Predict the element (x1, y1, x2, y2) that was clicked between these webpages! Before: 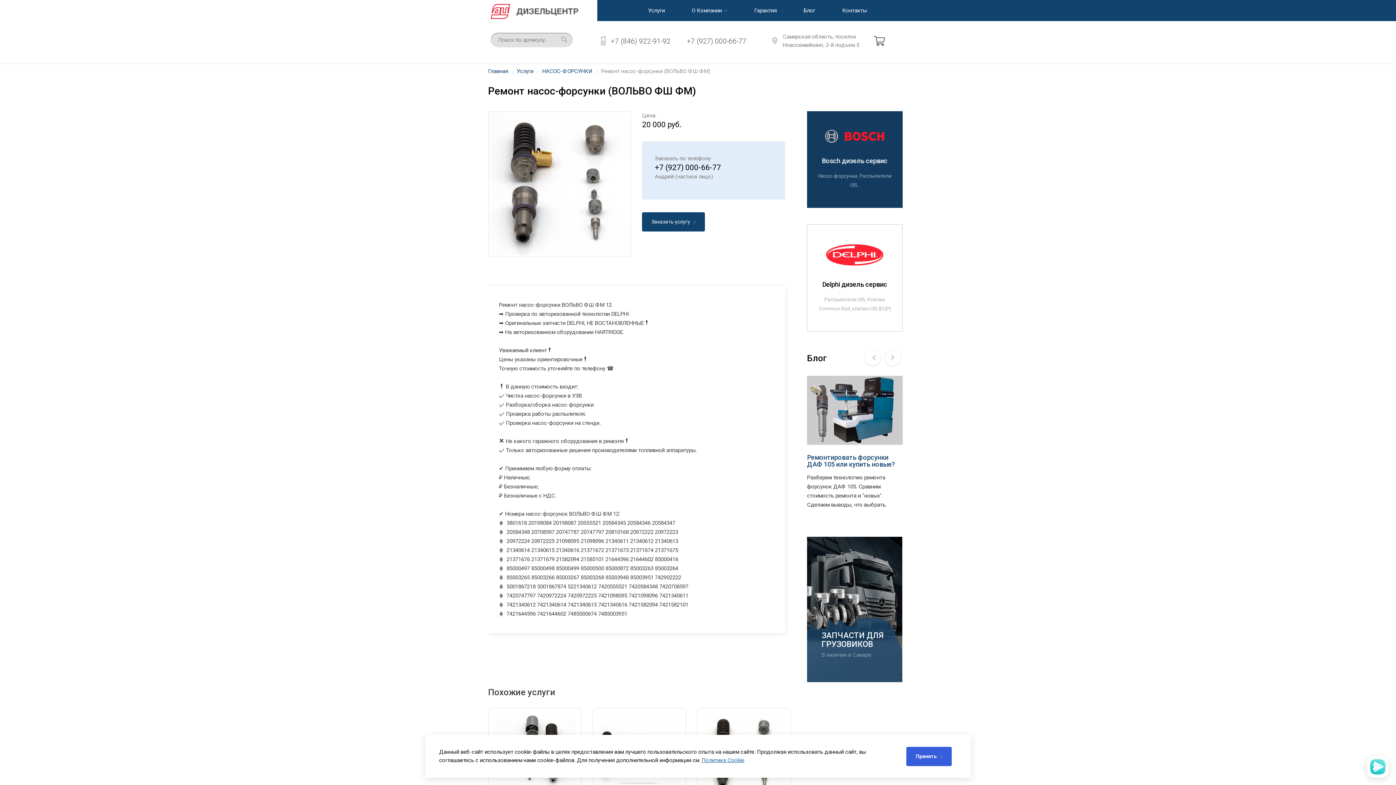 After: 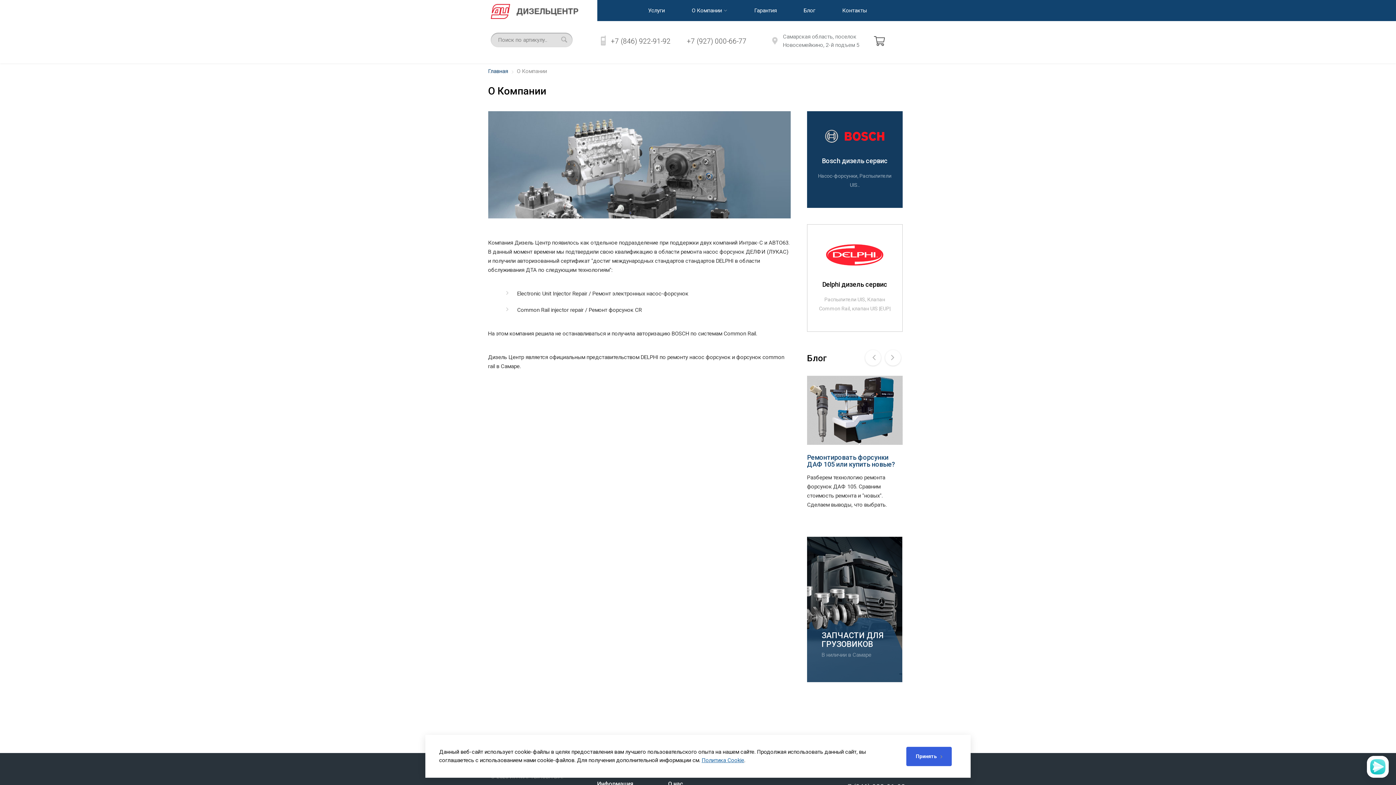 Action: bbox: (691, 0, 727, 21) label: О Компании